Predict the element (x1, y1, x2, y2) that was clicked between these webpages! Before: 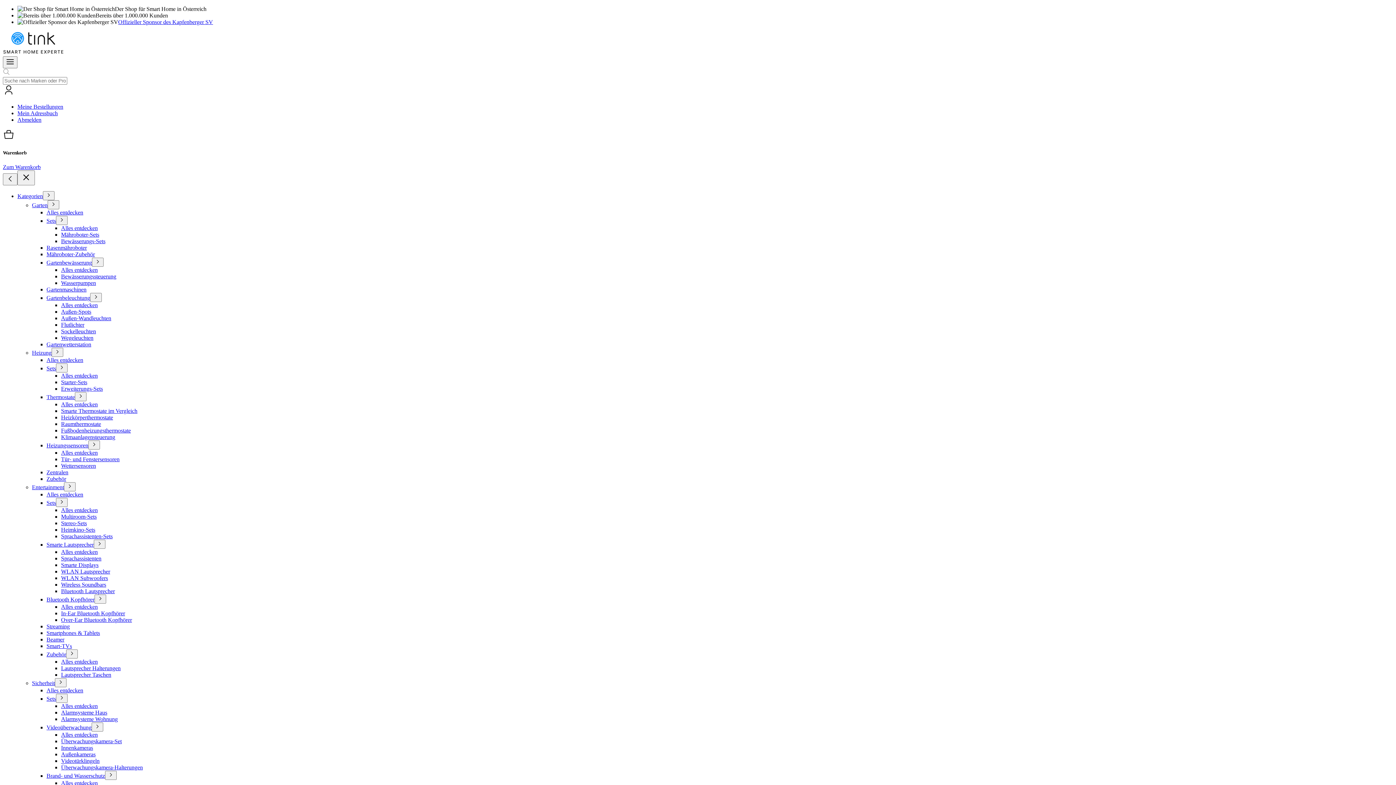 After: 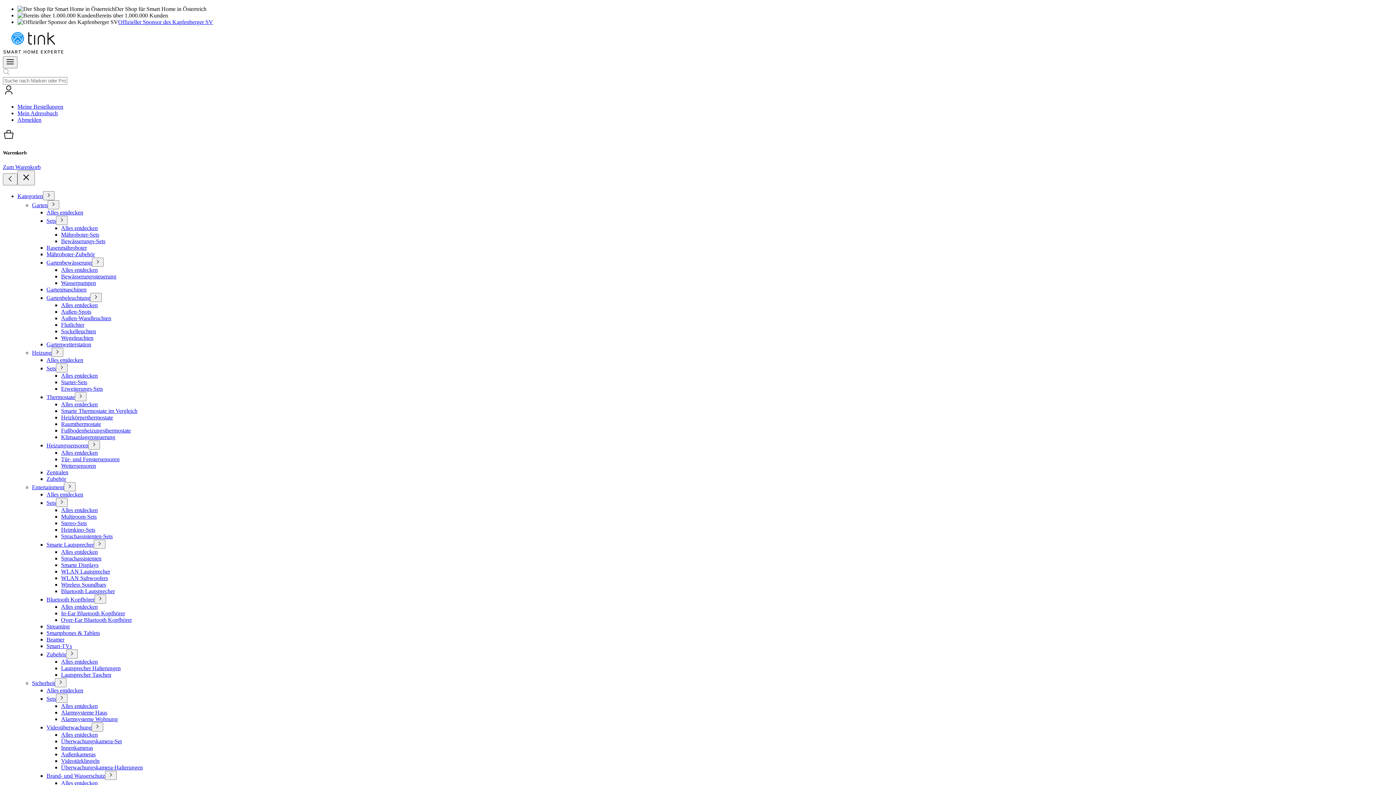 Action: bbox: (61, 507, 97, 513) label: Alles entdecken